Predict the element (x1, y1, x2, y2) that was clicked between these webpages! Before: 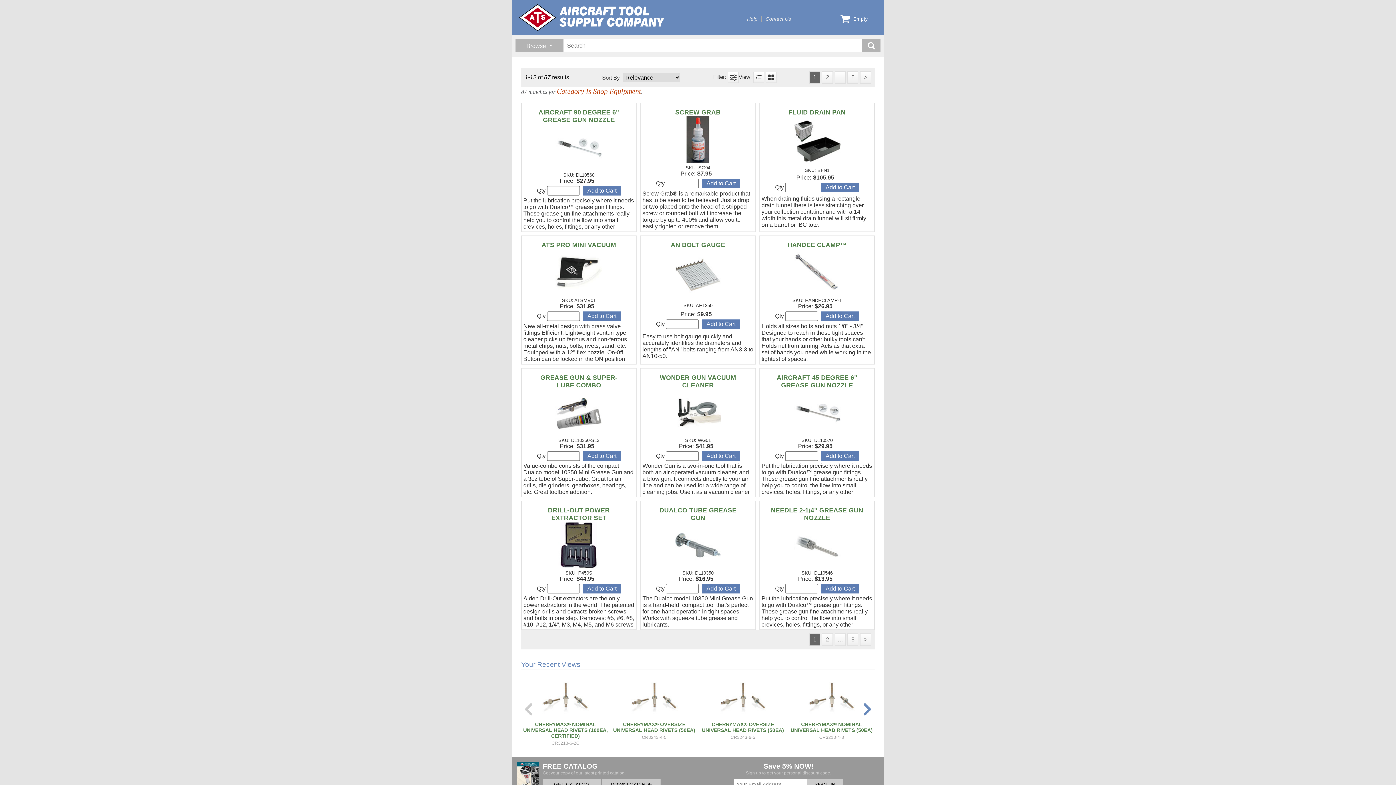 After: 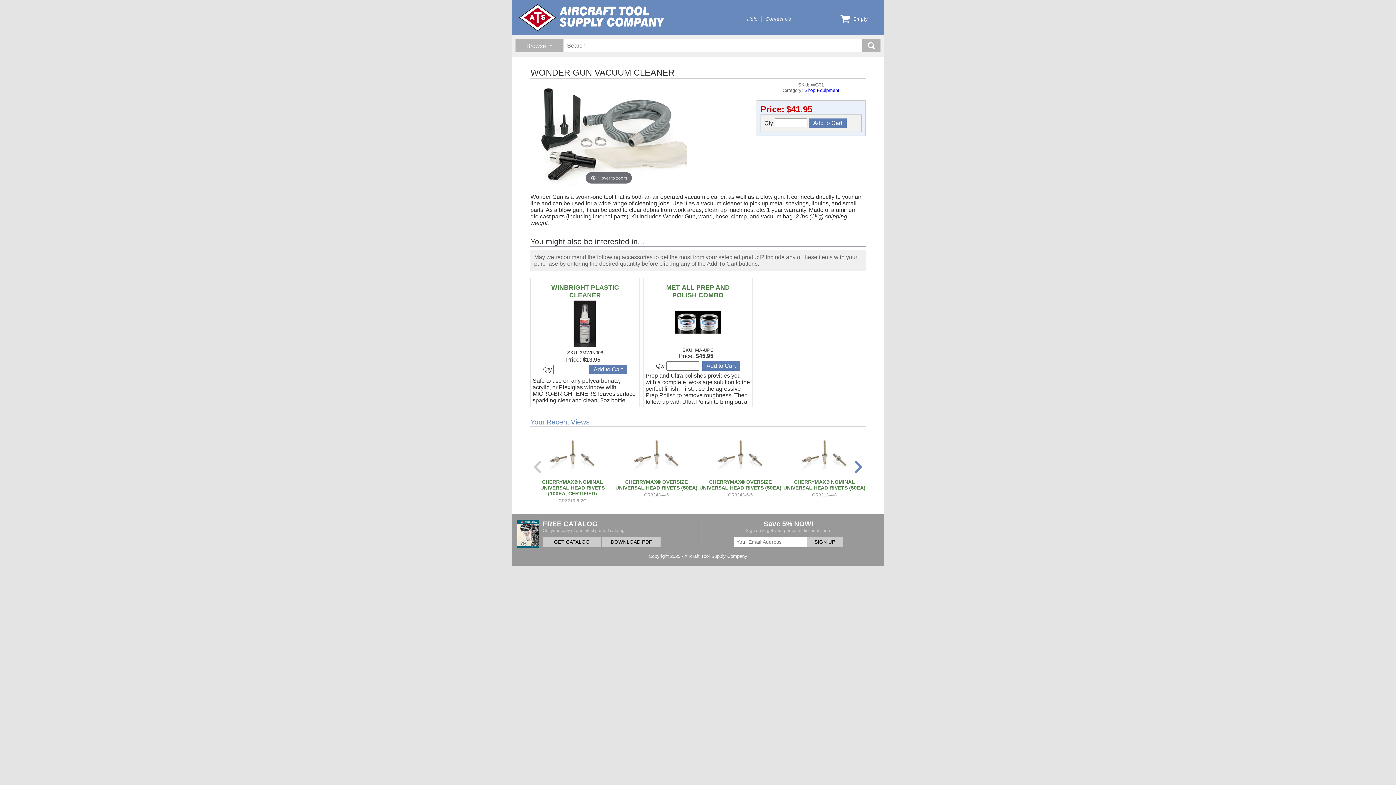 Action: label: WONDER GUN VACUUM CLEANER bbox: (642, 374, 753, 389)